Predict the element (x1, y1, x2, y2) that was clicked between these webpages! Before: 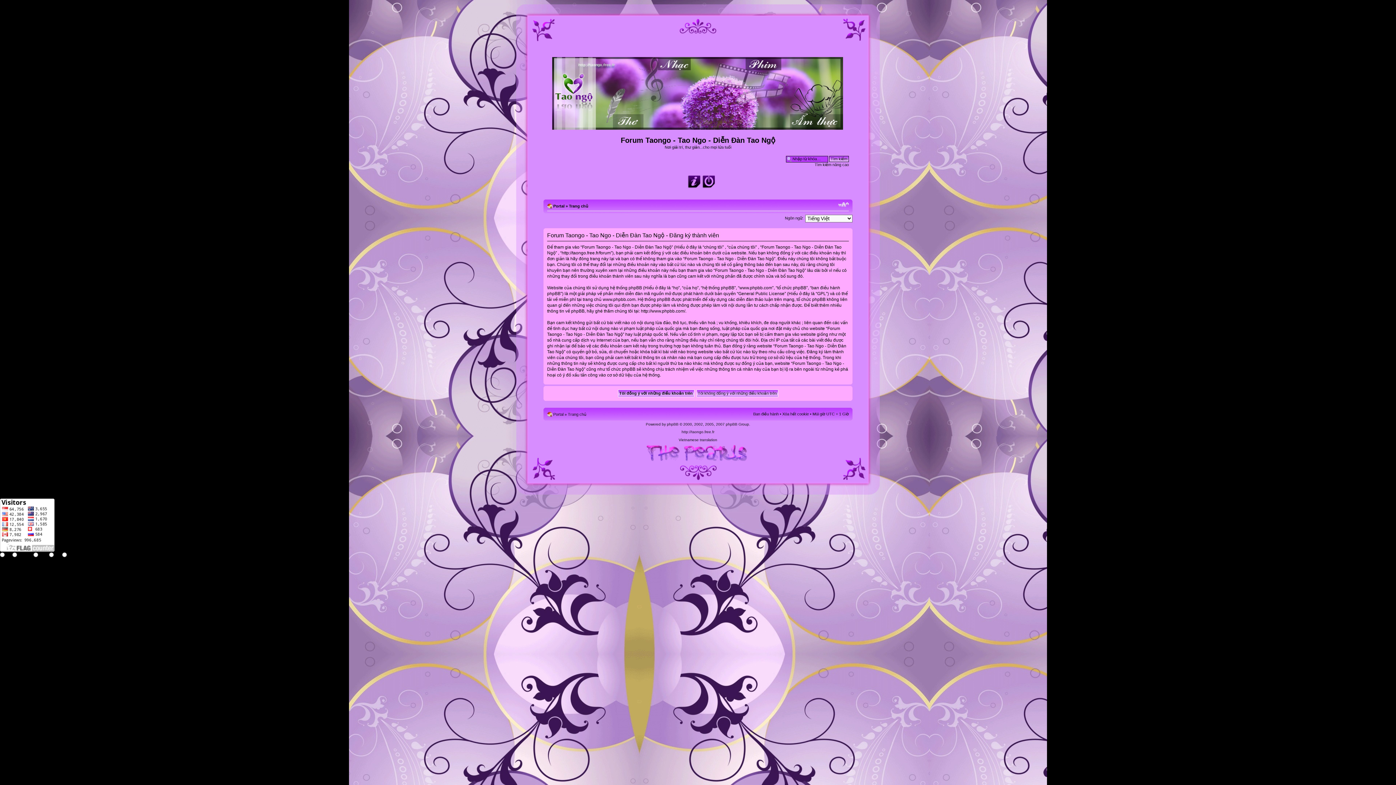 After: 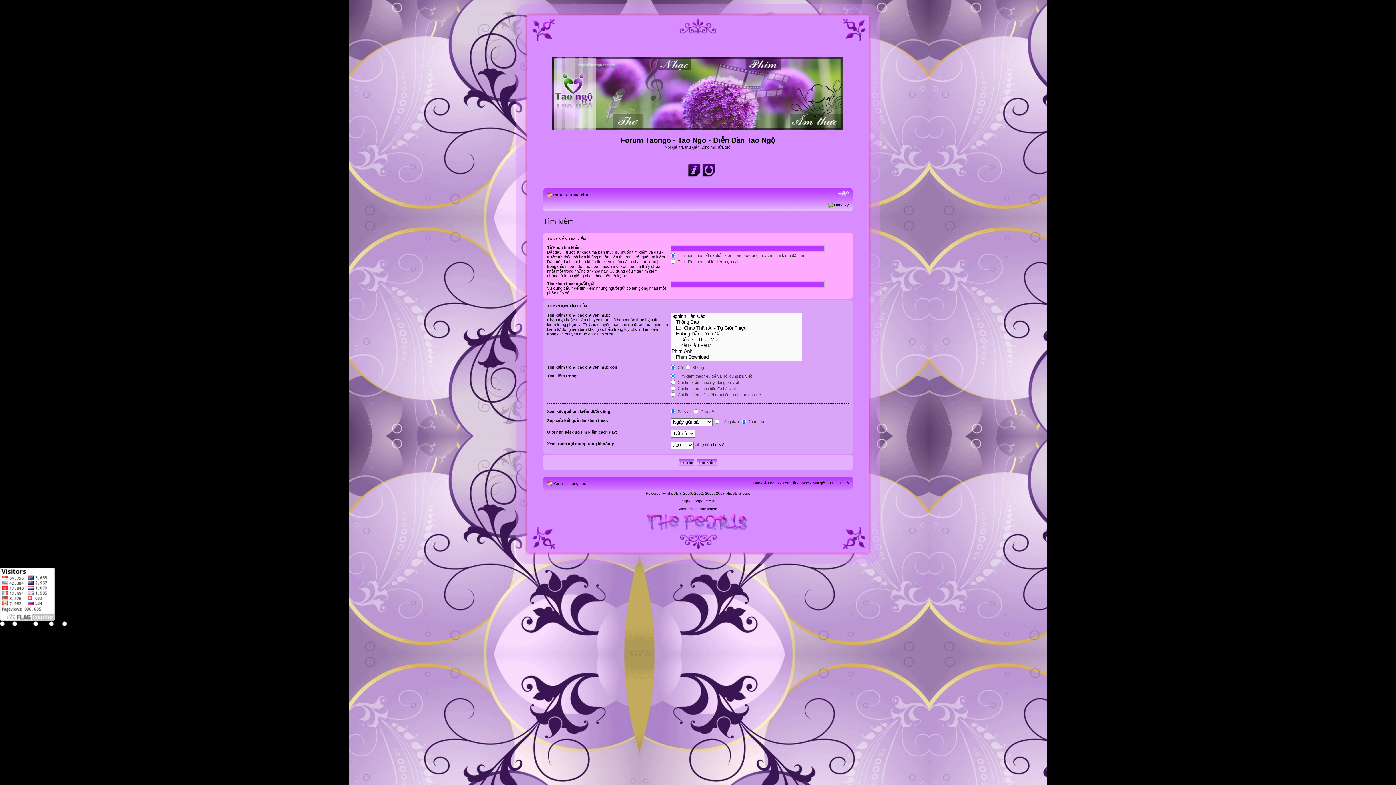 Action: label: Tìm kiếm nâng cao bbox: (814, 162, 849, 166)